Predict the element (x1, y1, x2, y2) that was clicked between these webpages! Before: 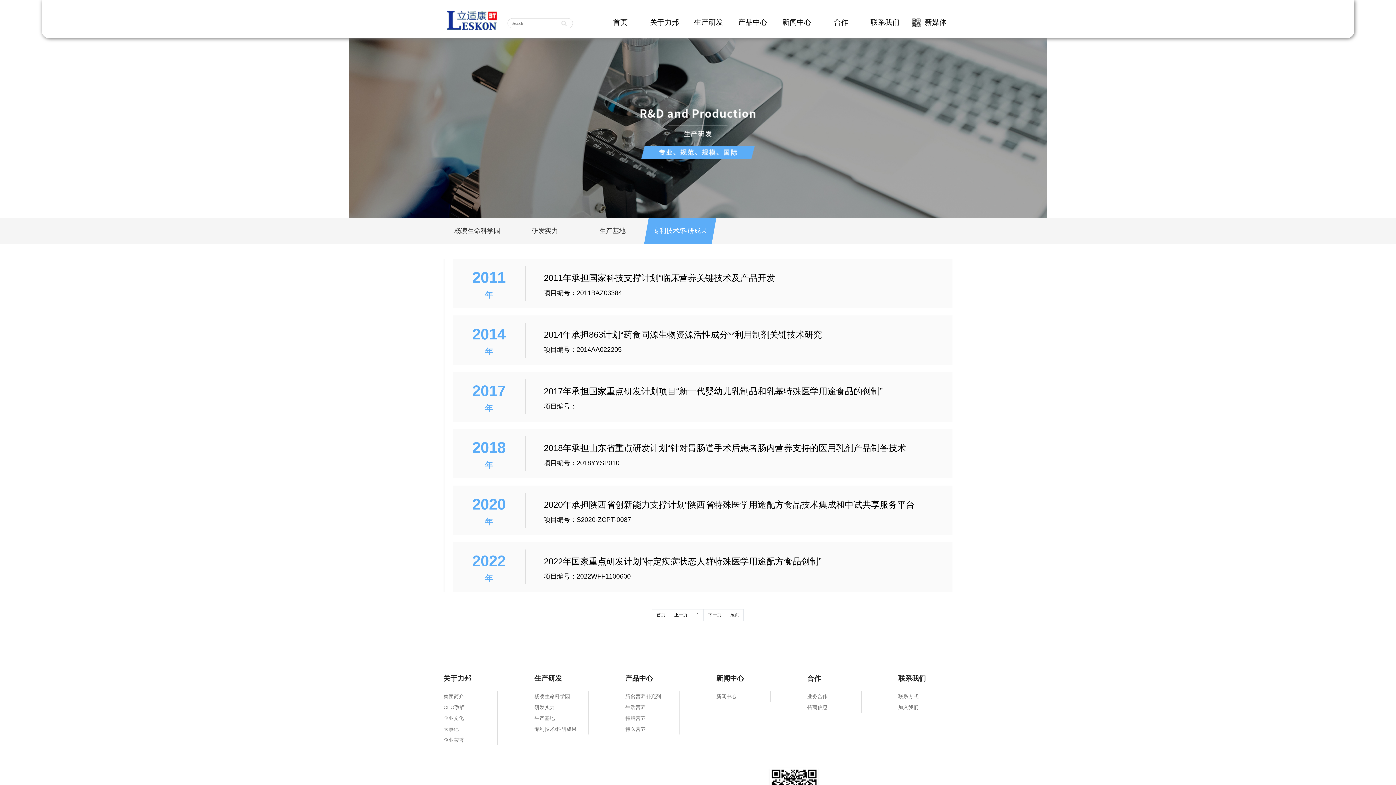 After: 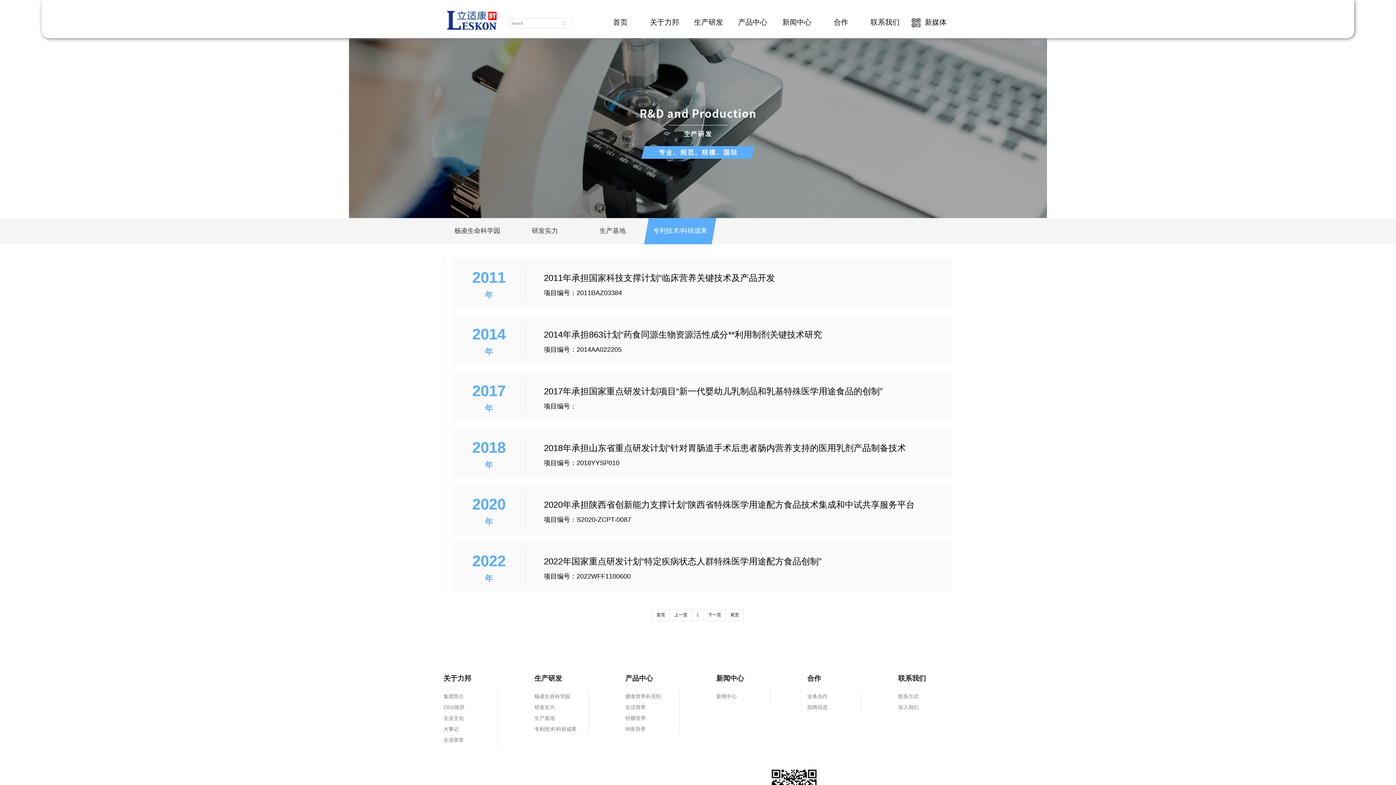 Action: bbox: (692, 609, 704, 621) label: 1